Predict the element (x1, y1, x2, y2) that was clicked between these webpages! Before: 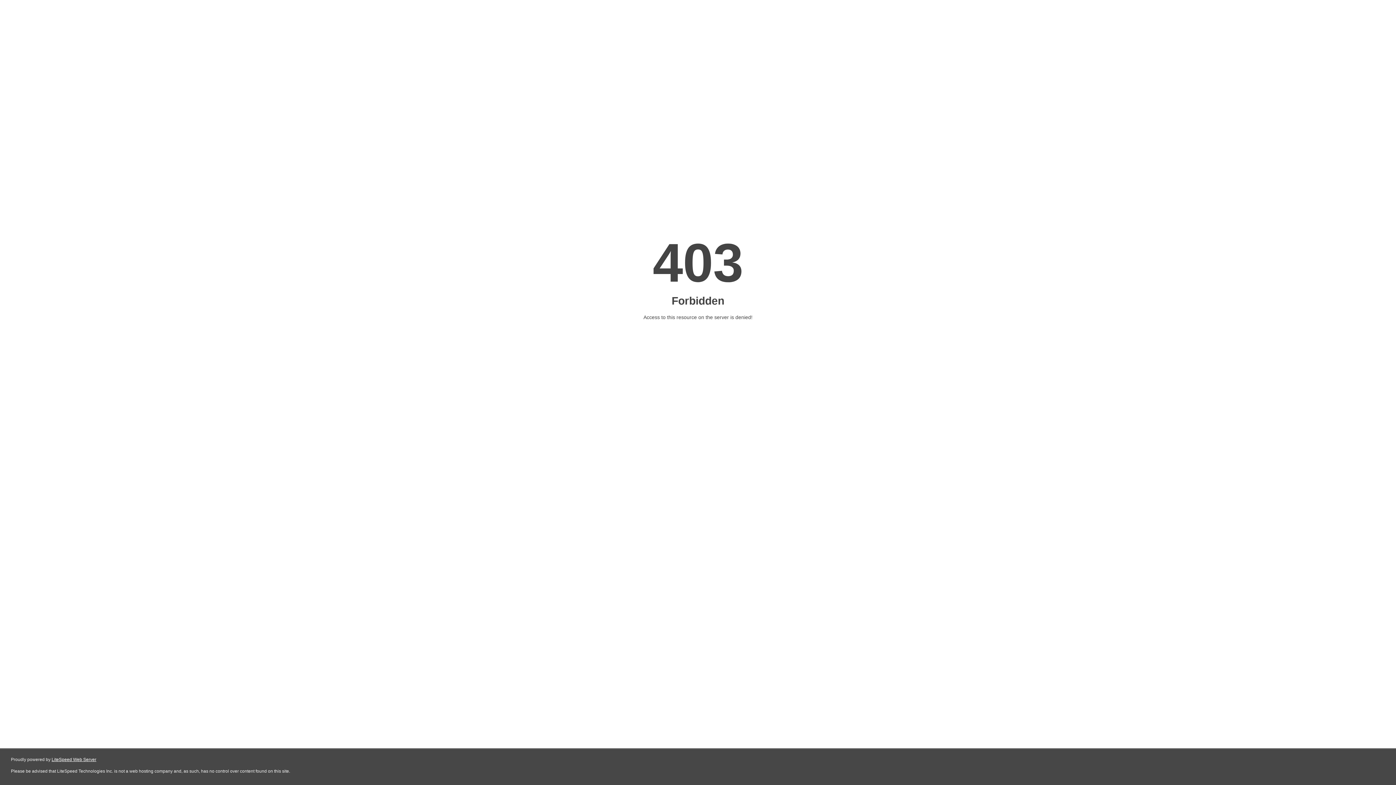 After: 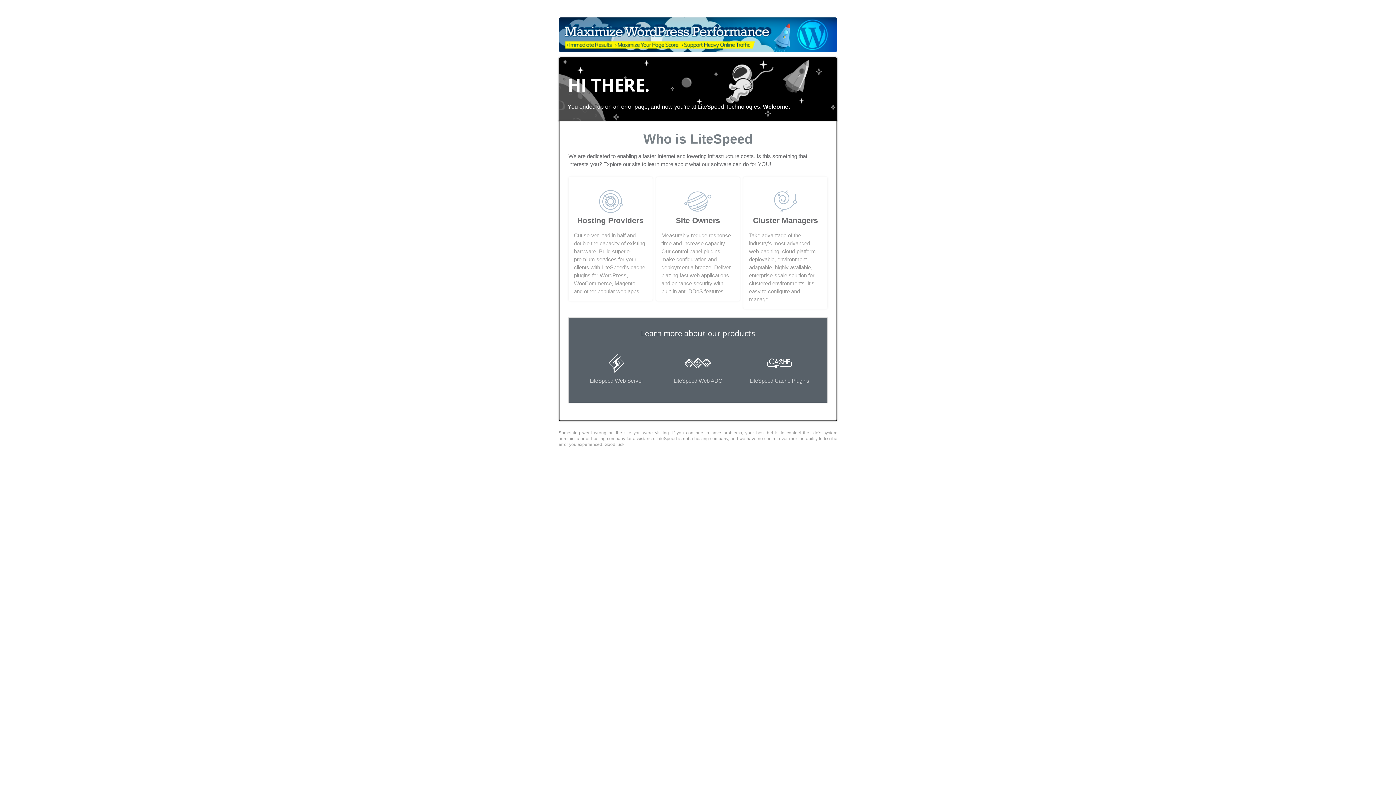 Action: bbox: (51, 757, 96, 762) label: LiteSpeed Web Server